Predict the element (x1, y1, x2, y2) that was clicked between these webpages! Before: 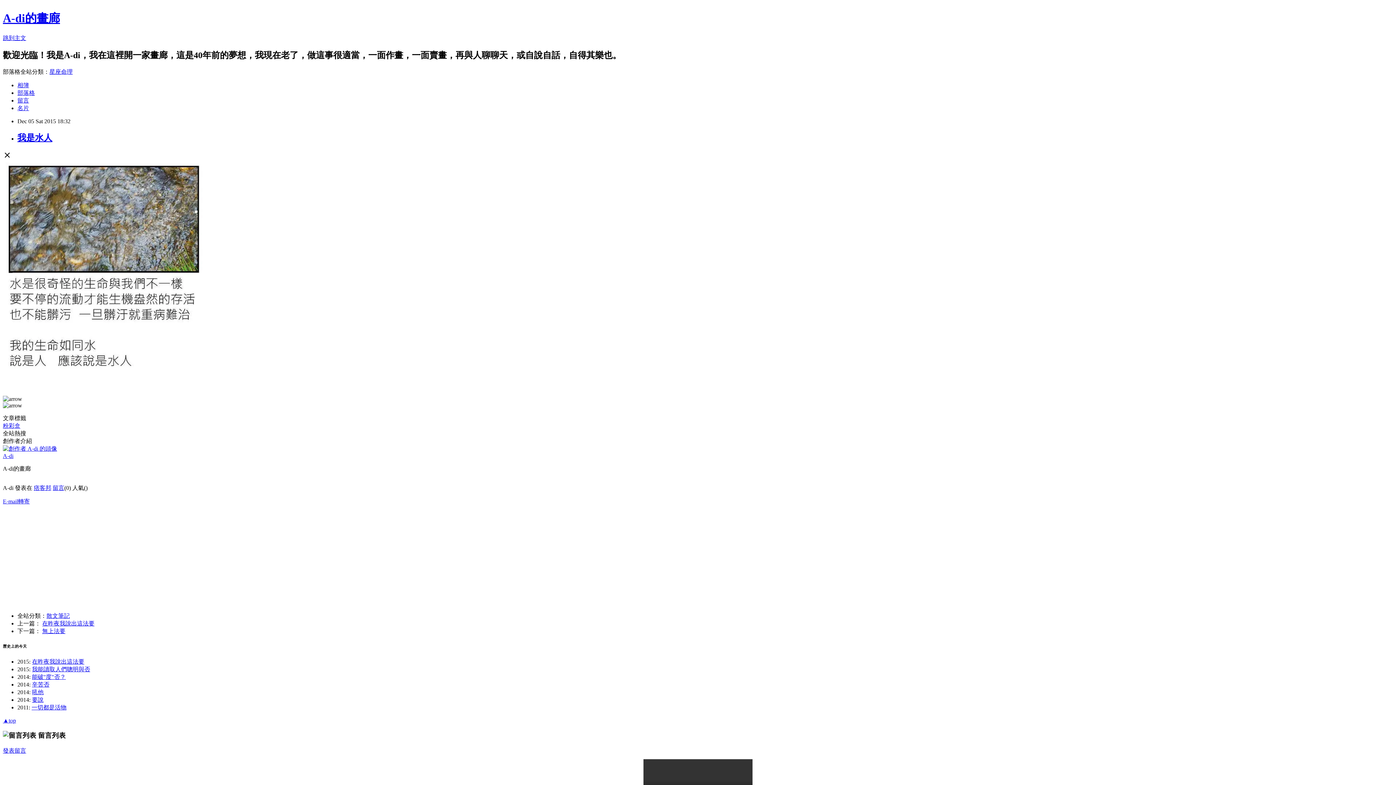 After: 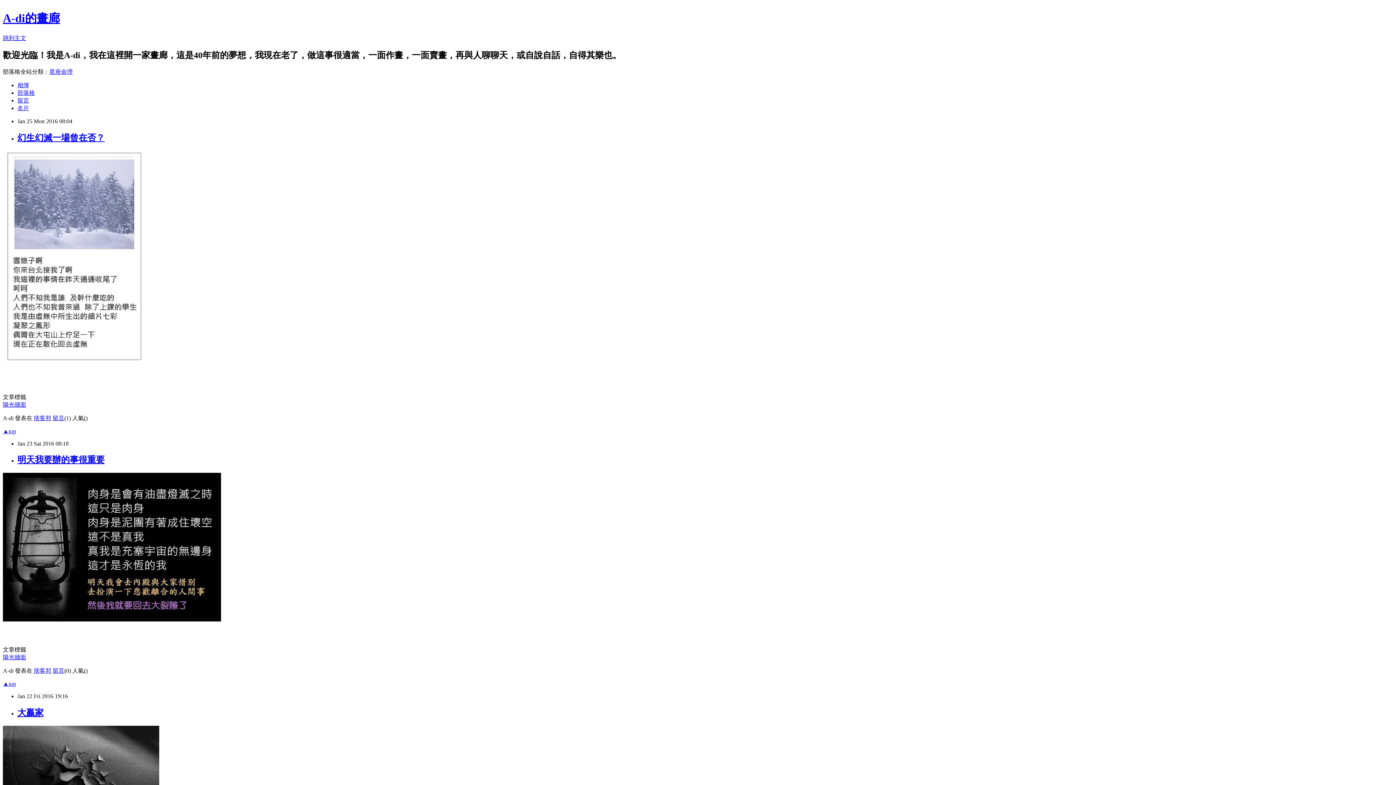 Action: label: 部落格 bbox: (17, 89, 34, 95)